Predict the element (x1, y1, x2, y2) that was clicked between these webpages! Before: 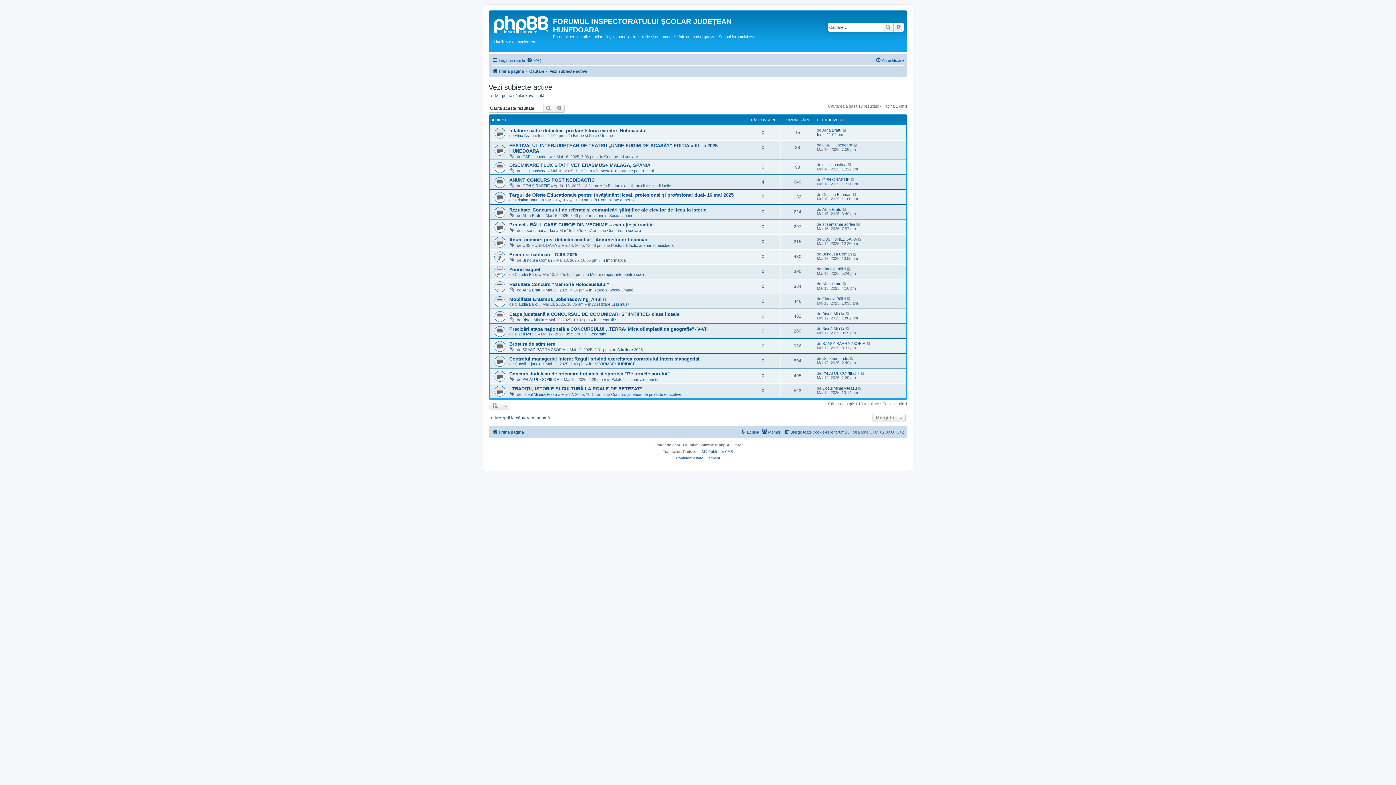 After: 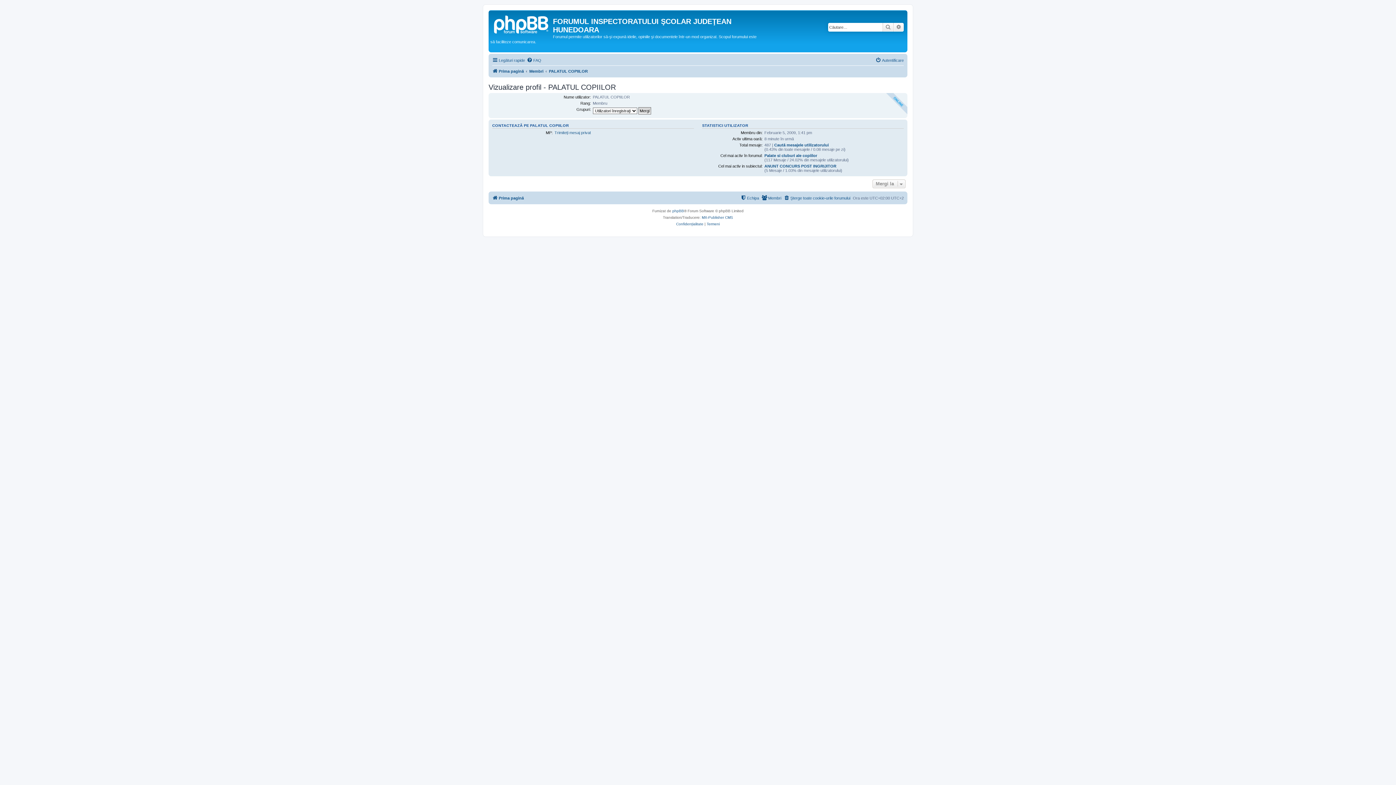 Action: label: PALATUL COPIILOR bbox: (822, 371, 859, 375)